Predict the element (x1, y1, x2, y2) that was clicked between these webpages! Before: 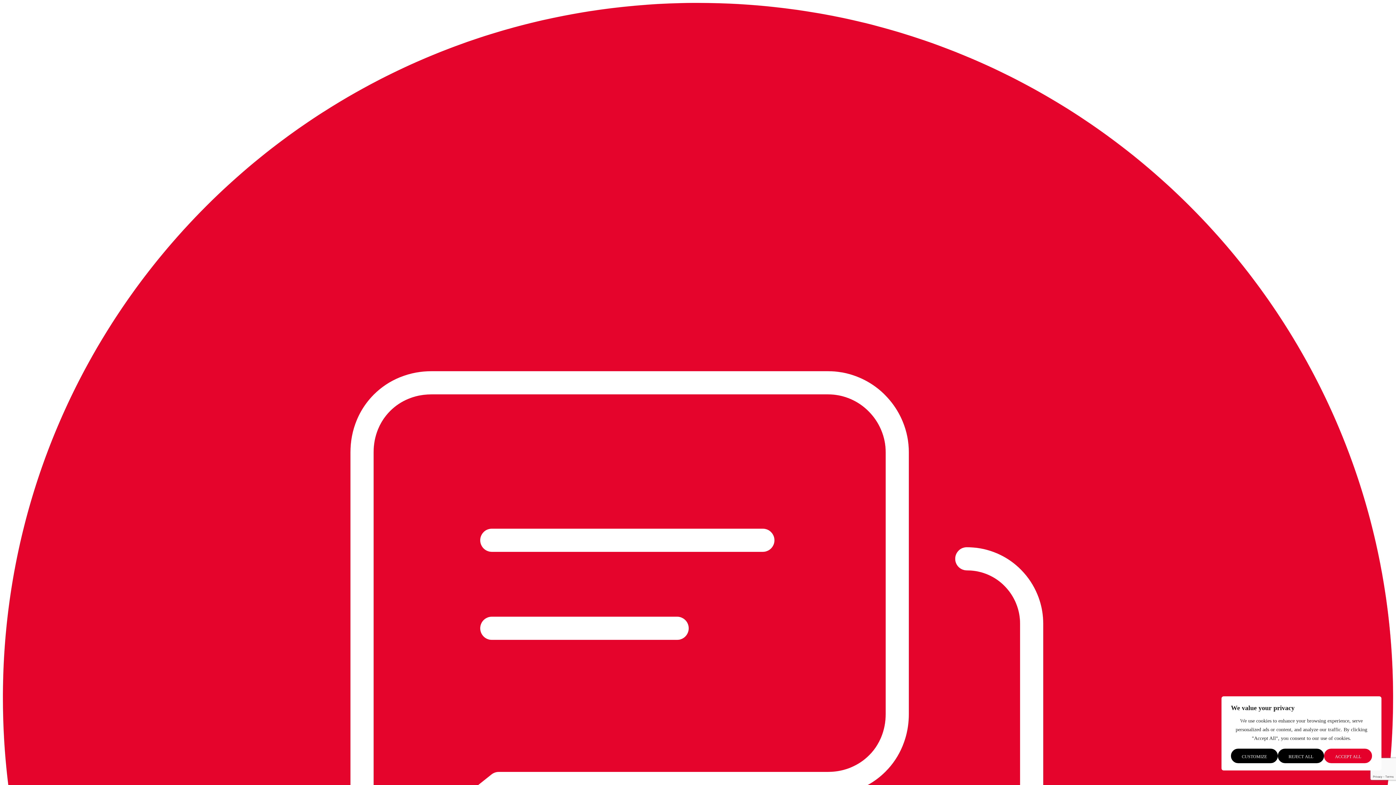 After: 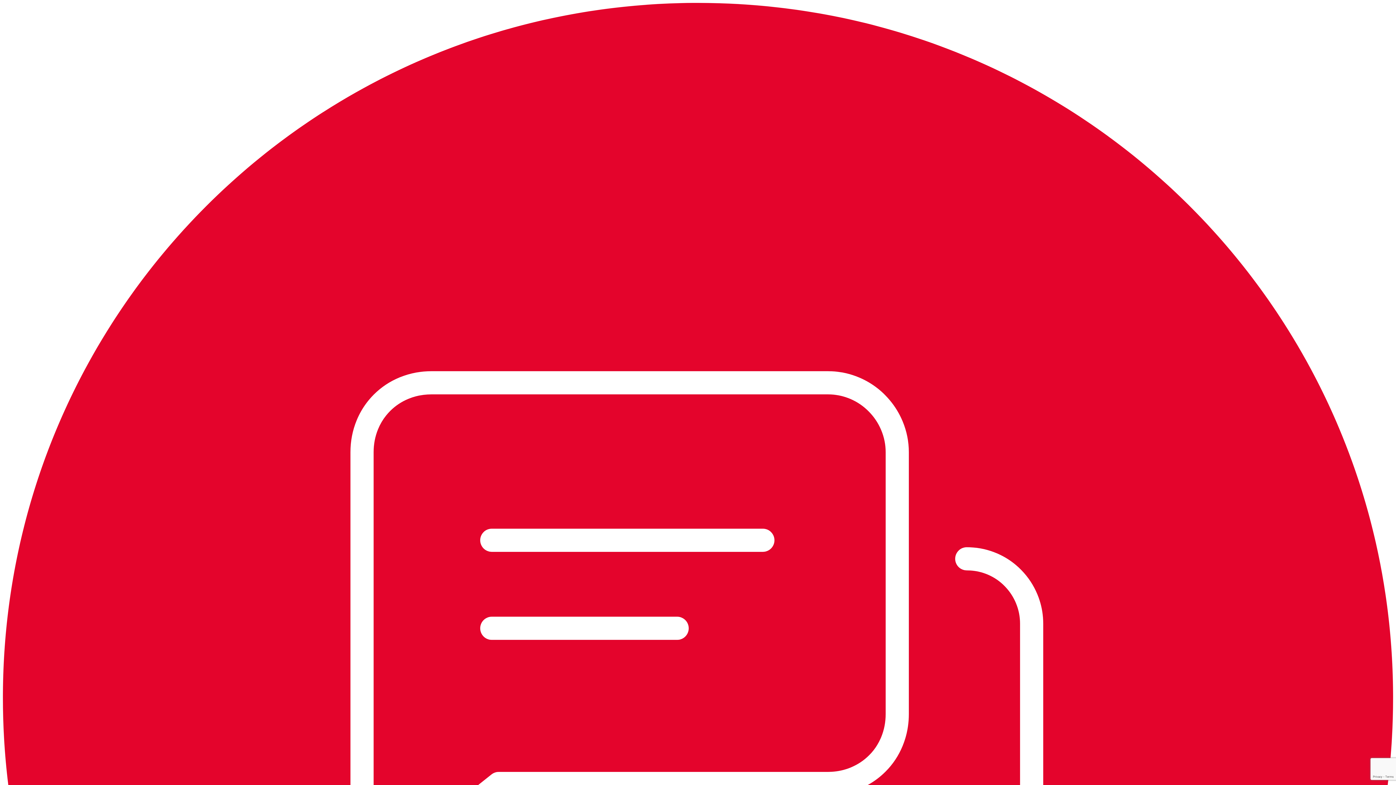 Action: bbox: (1278, 749, 1324, 763) label: Reject All